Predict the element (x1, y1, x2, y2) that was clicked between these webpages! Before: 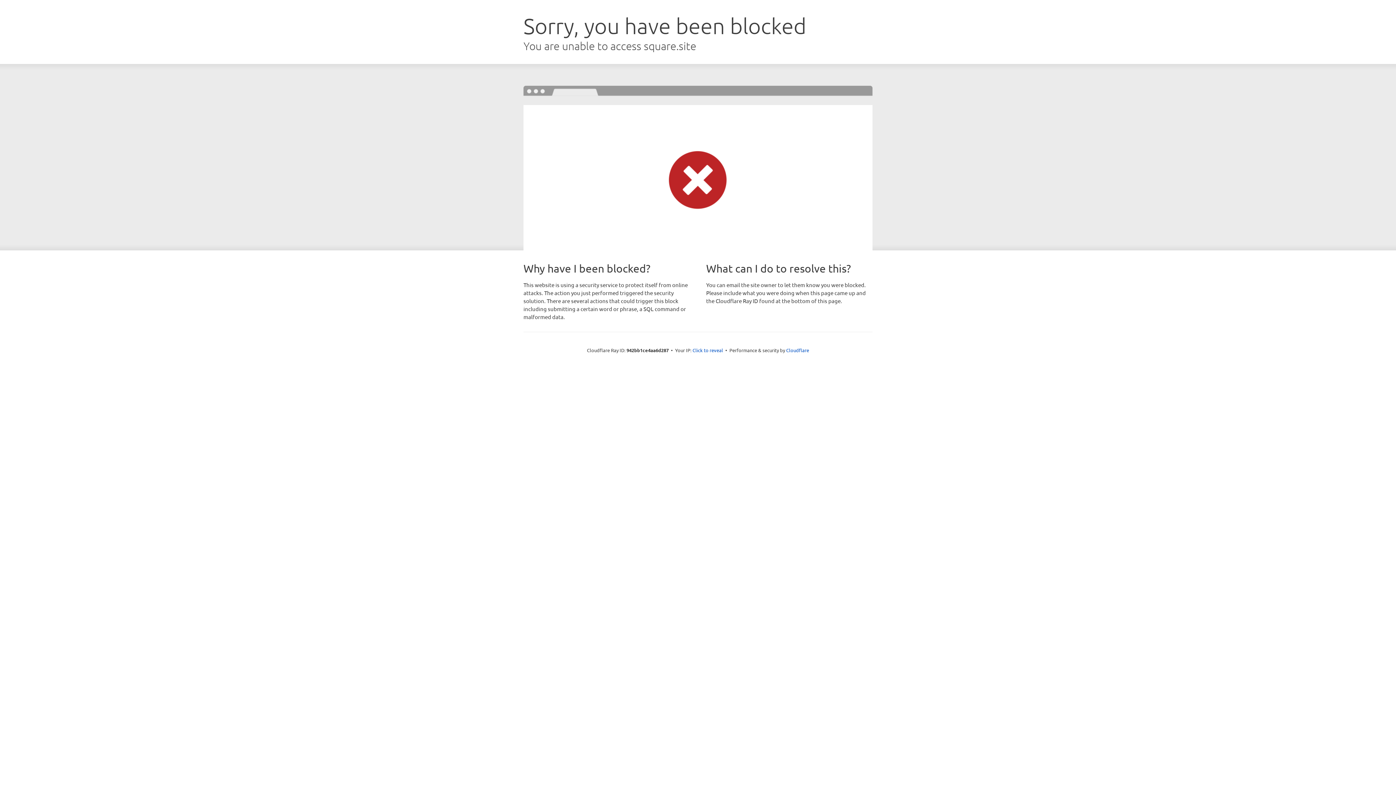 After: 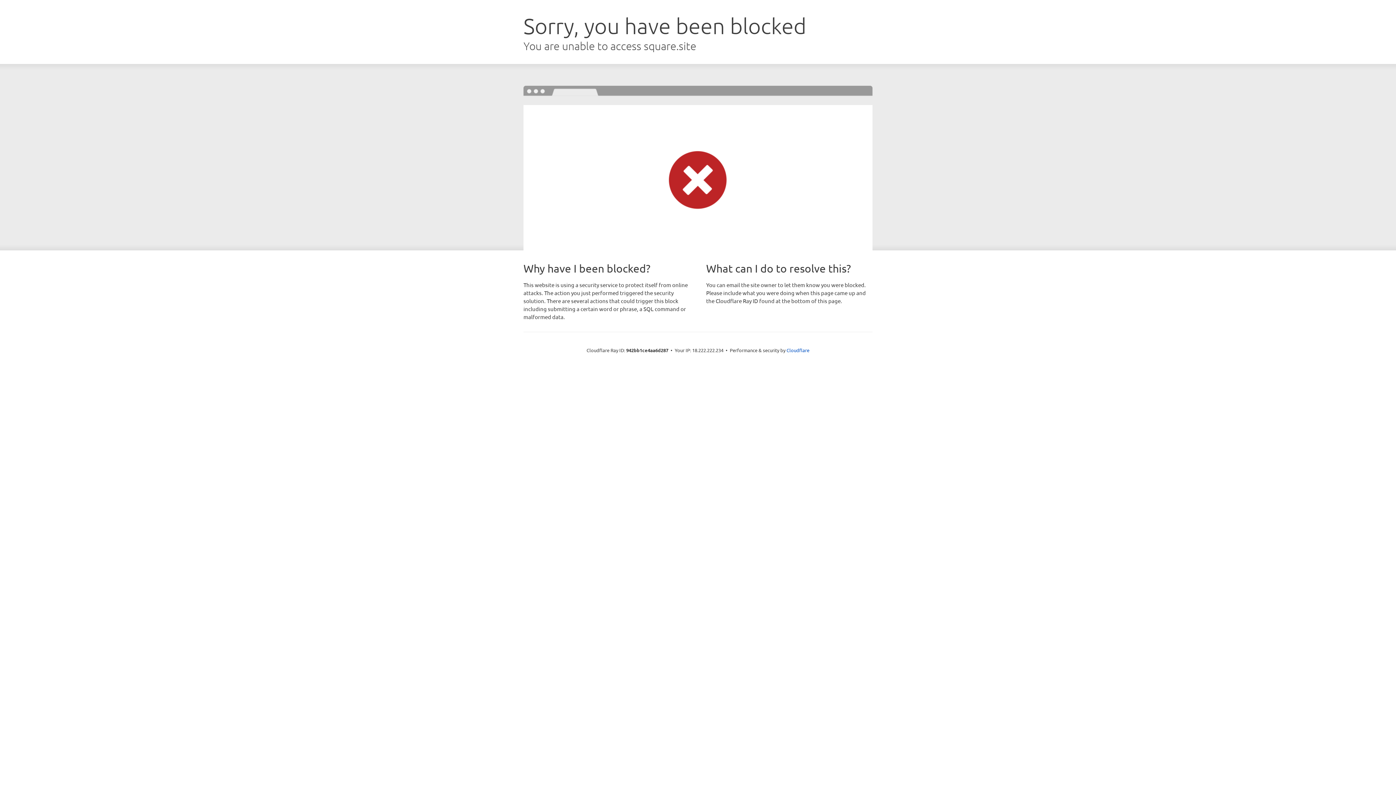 Action: label: Click to reveal bbox: (692, 346, 723, 353)